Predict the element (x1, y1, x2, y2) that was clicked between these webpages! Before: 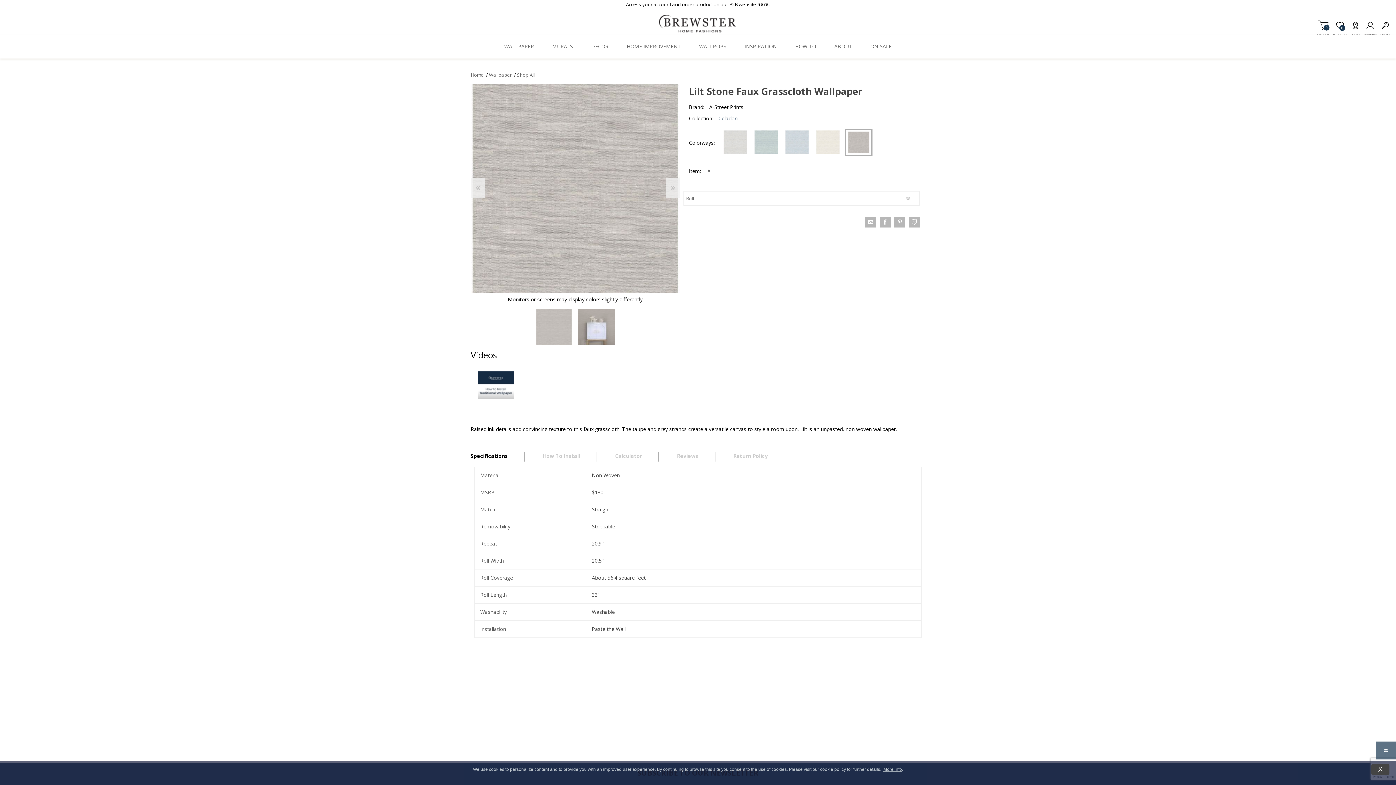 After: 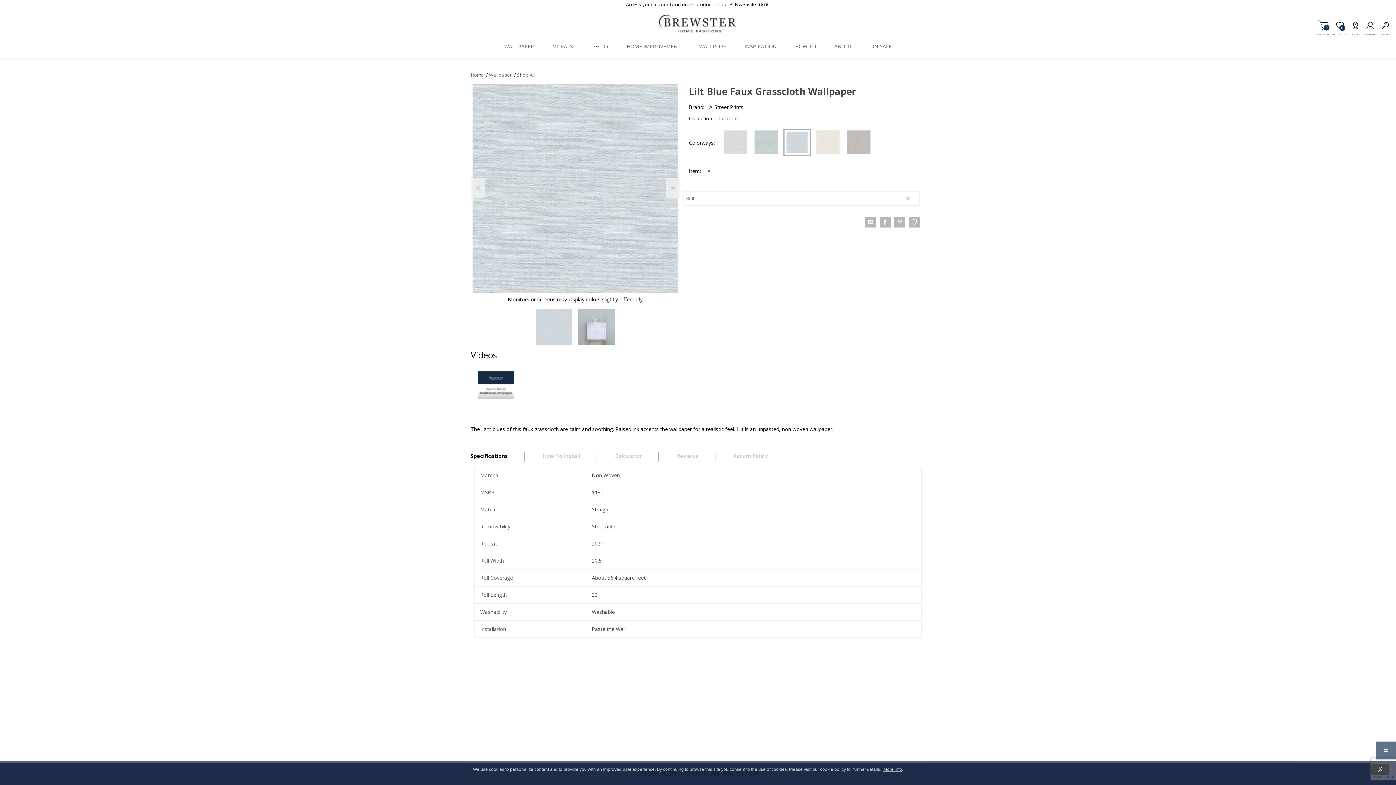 Action: bbox: (781, 152, 812, 159)